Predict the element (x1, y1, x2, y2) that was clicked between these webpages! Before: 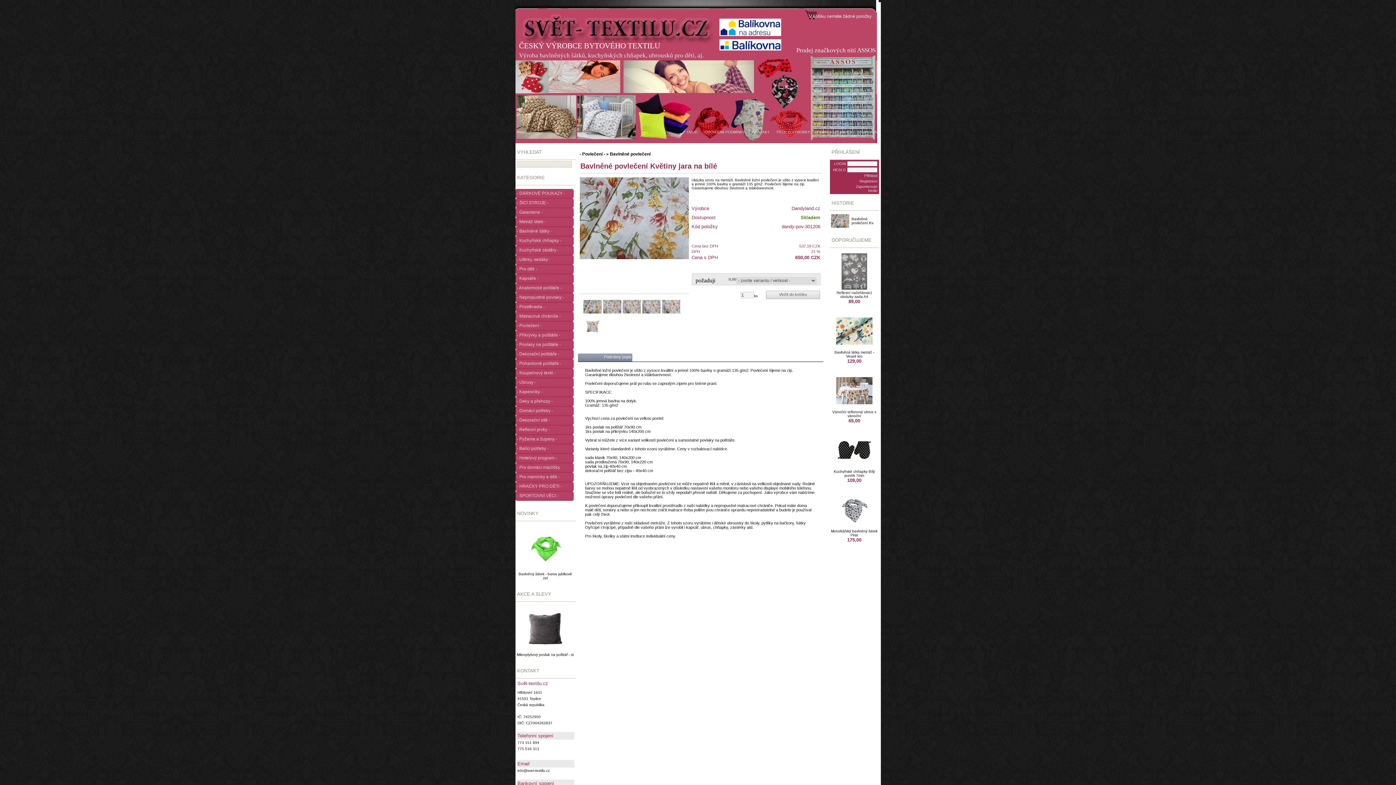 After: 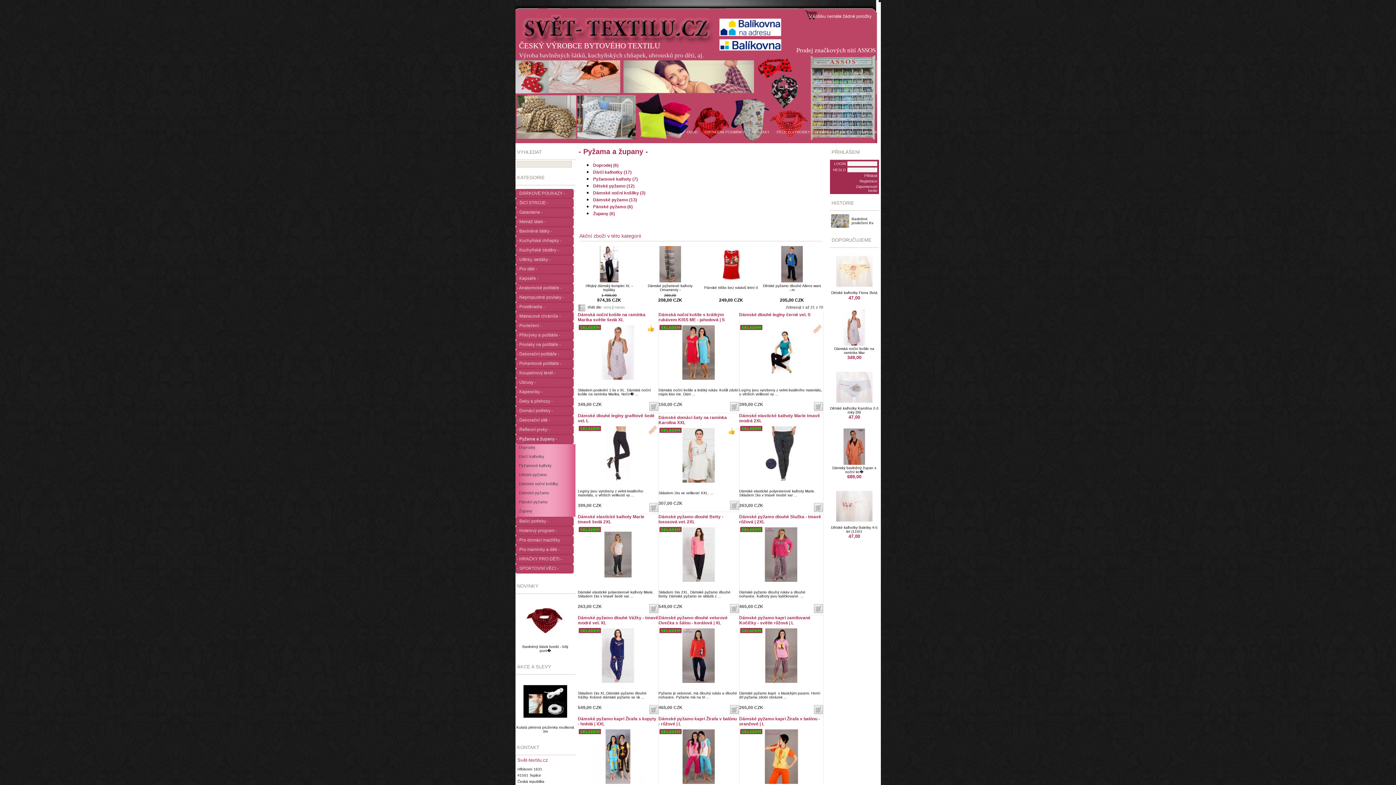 Action: bbox: (515, 434, 575, 447) label: - Pyžama a župany -